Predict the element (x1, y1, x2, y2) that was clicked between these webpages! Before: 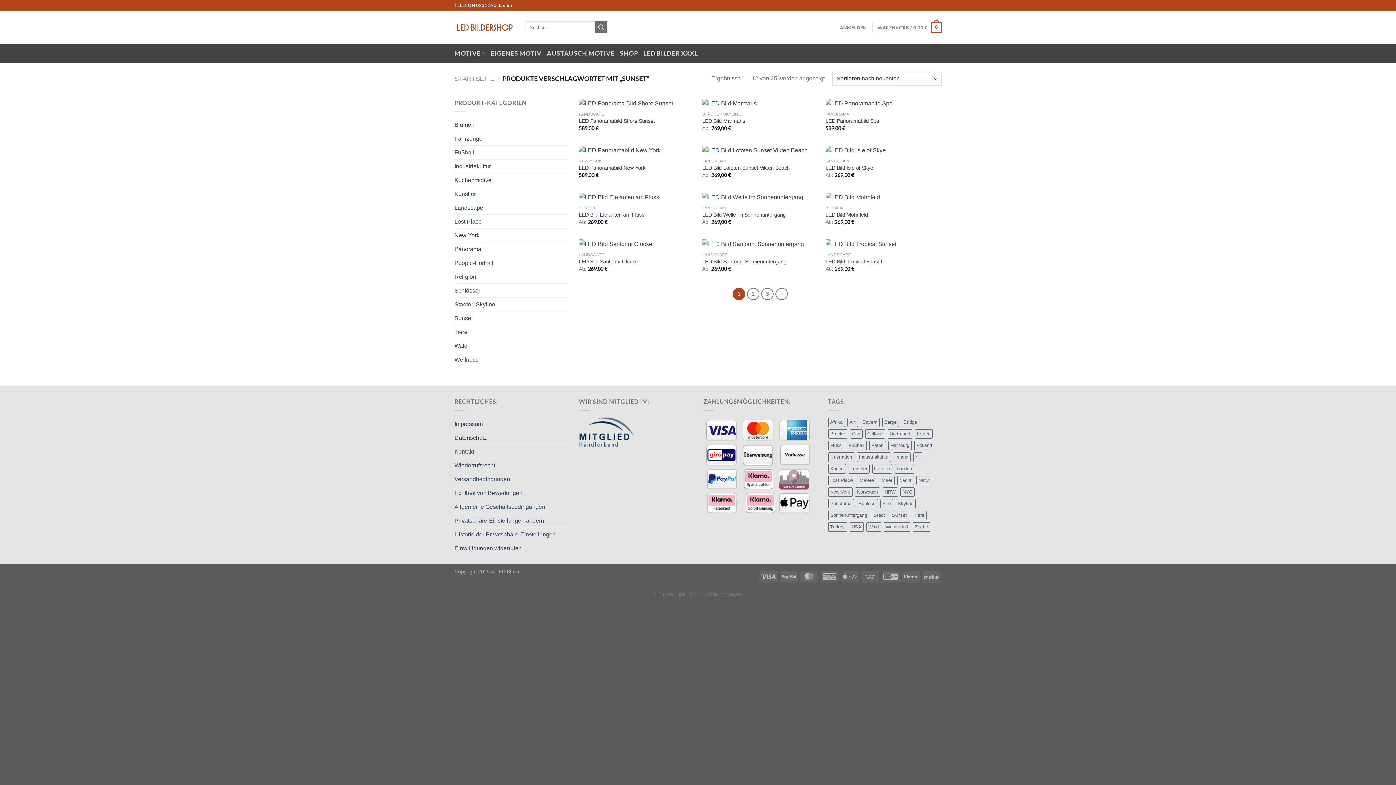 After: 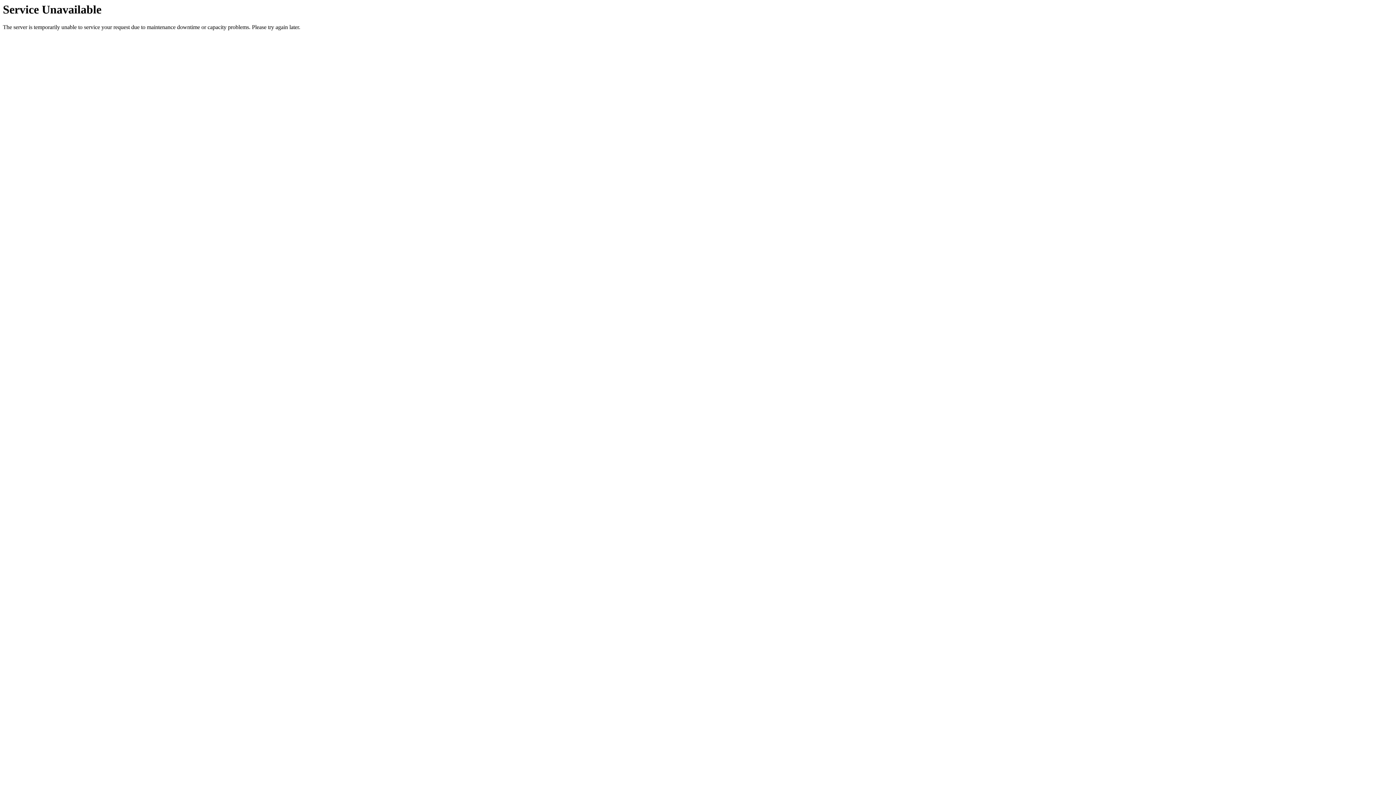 Action: label: Sonnenuntergang (23 Produkte) bbox: (828, 510, 869, 520)